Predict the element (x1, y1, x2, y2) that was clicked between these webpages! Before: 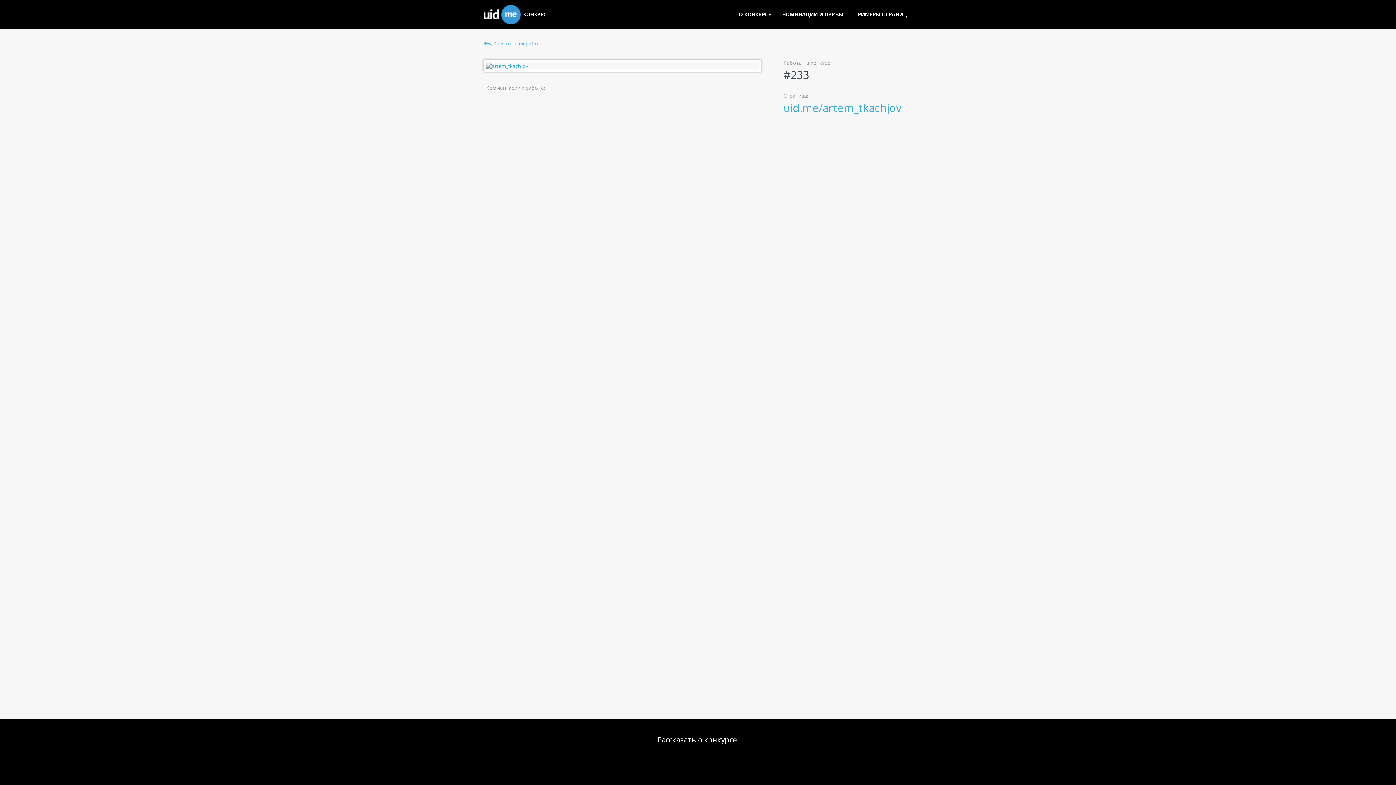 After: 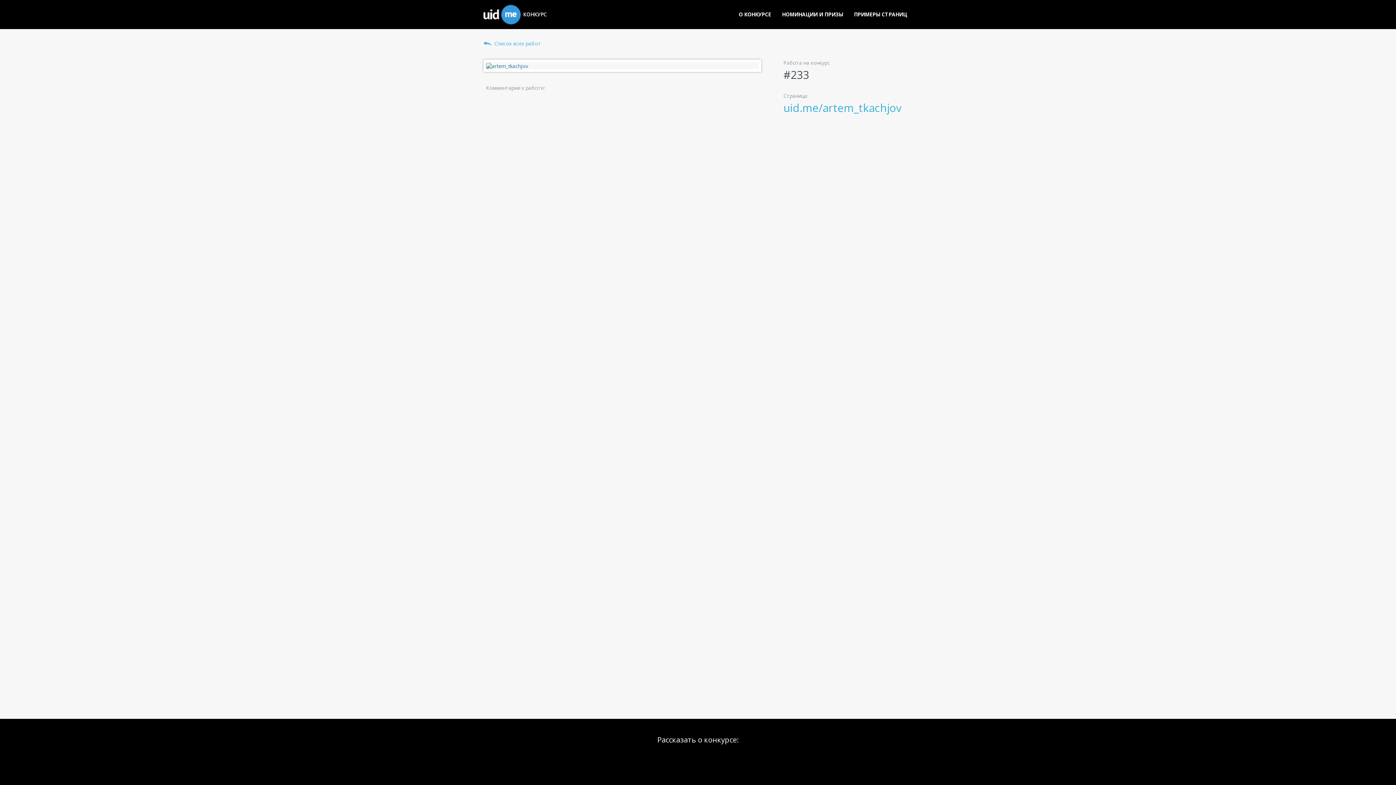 Action: bbox: (483, 59, 761, 71)